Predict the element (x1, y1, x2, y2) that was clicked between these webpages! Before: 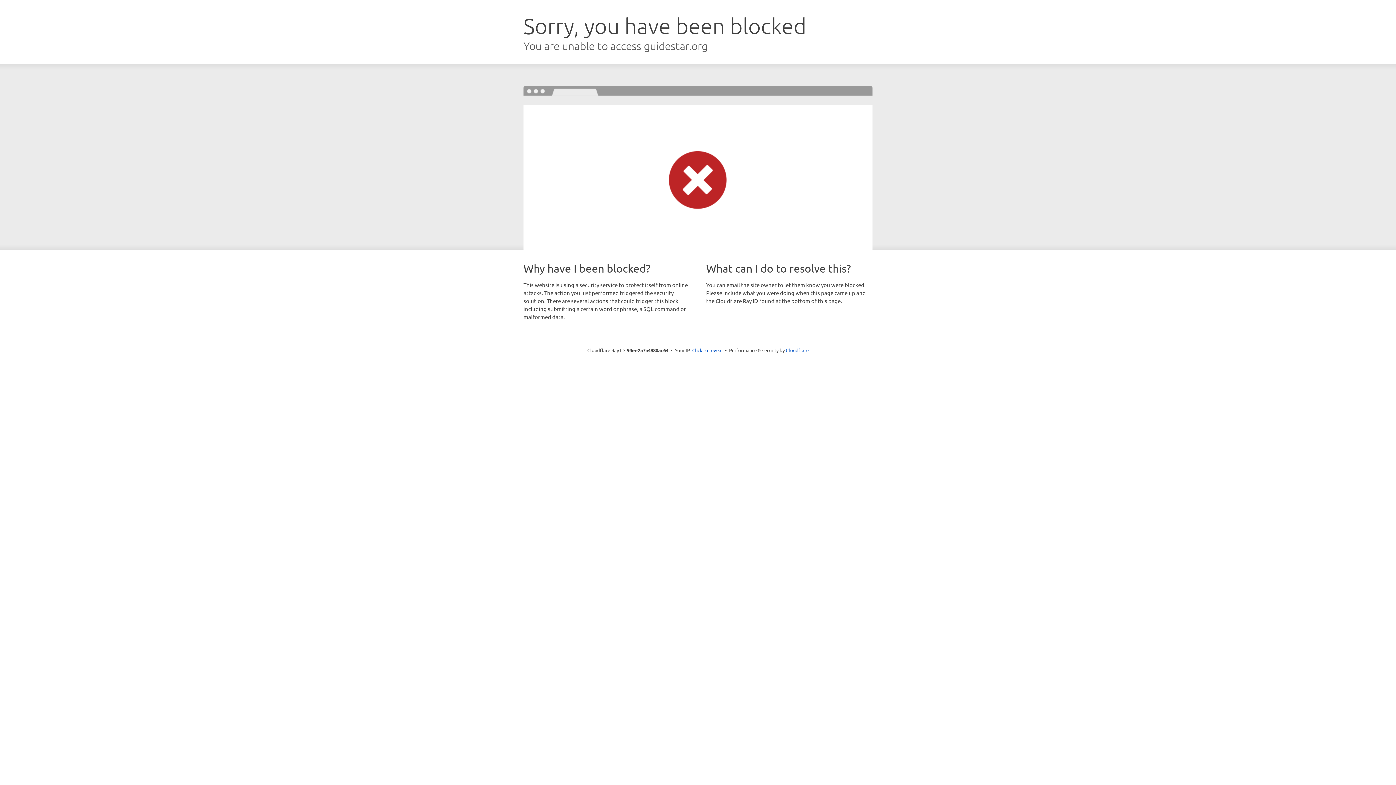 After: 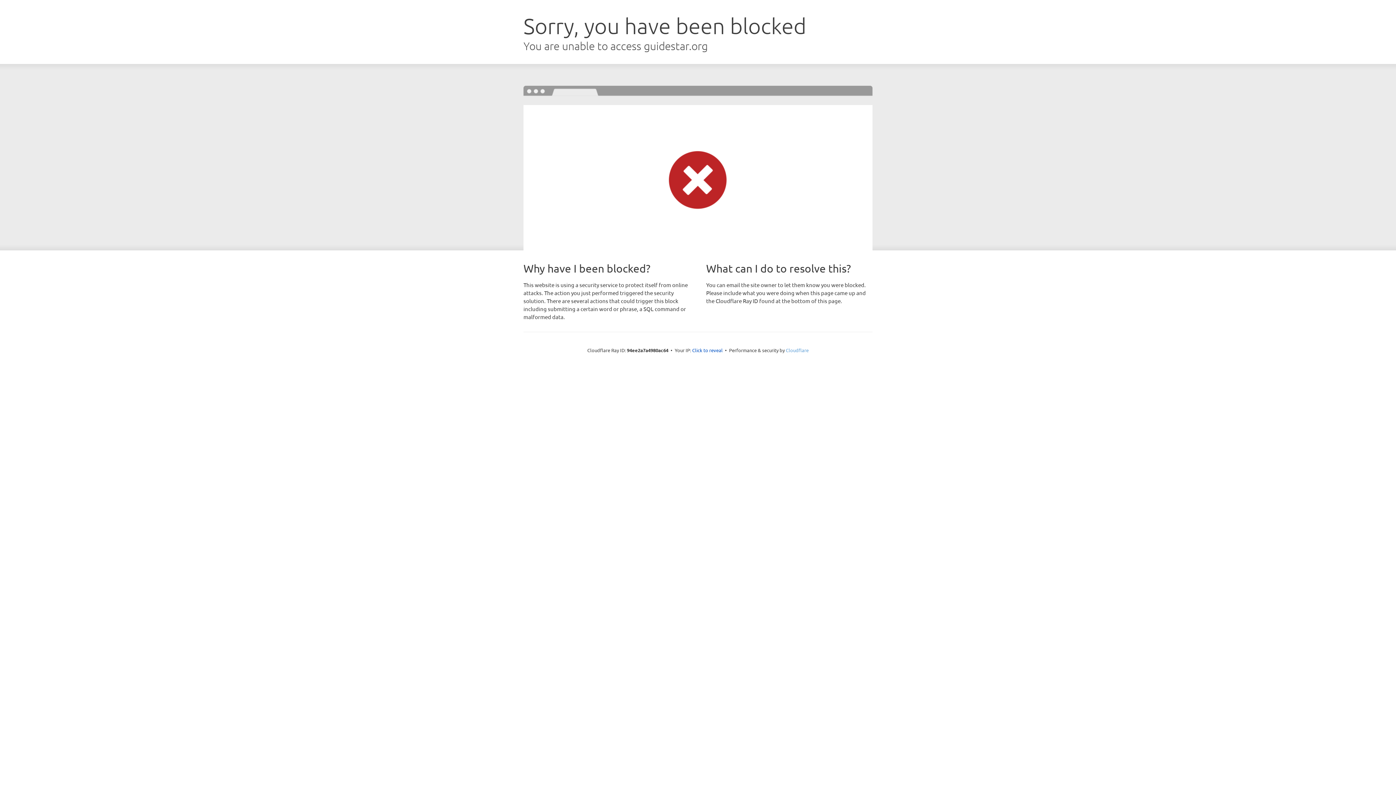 Action: label: Cloudflare bbox: (786, 347, 808, 353)